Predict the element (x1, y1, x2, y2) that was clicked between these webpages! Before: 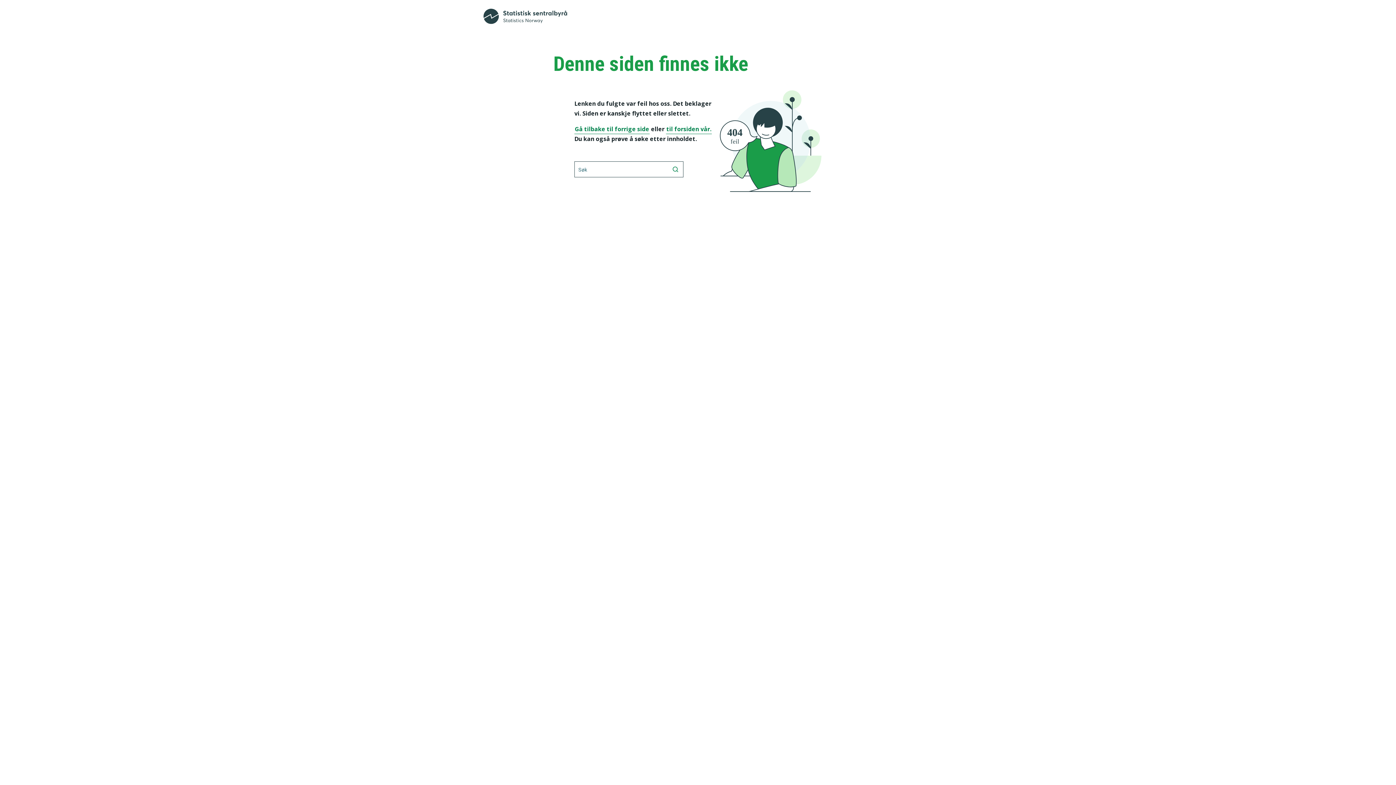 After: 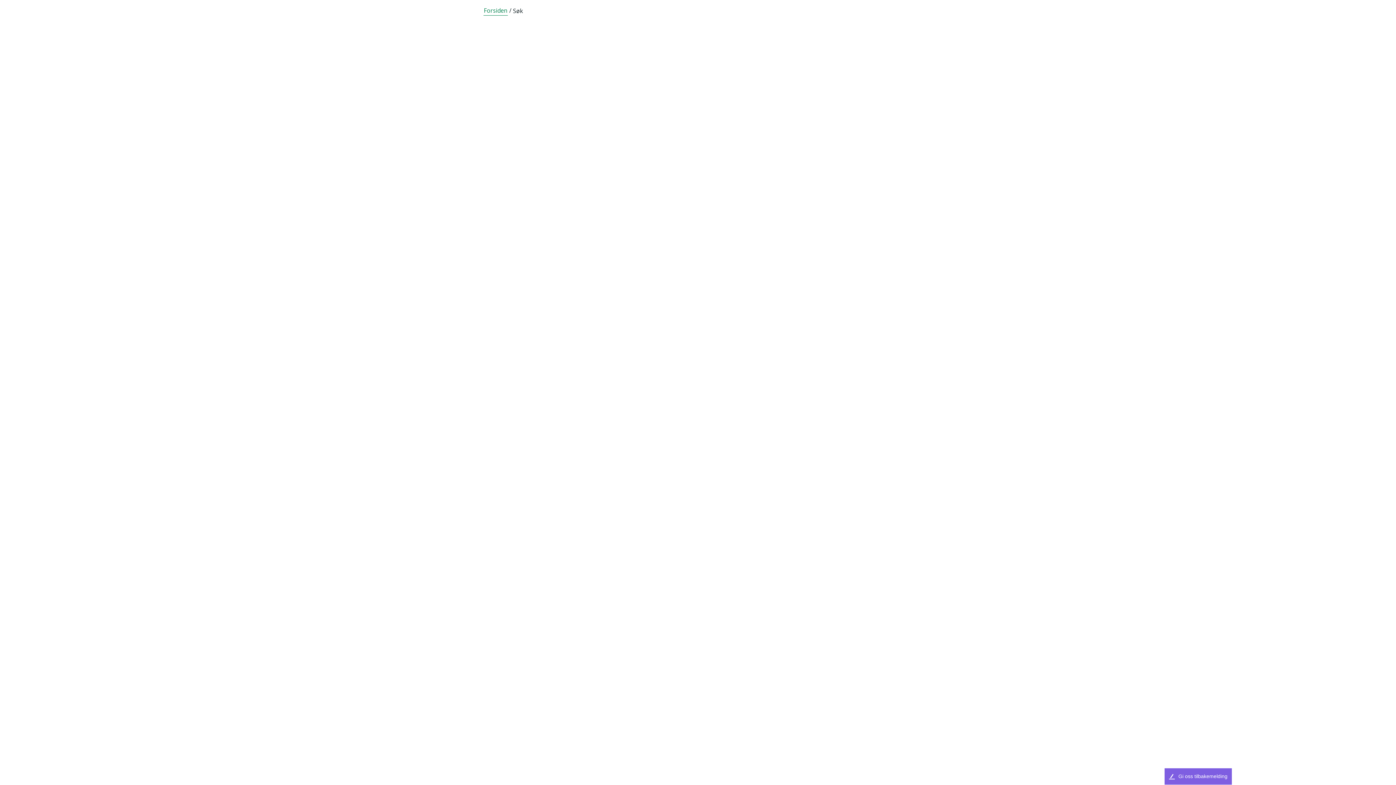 Action: label: Søk bbox: (667, 161, 683, 177)